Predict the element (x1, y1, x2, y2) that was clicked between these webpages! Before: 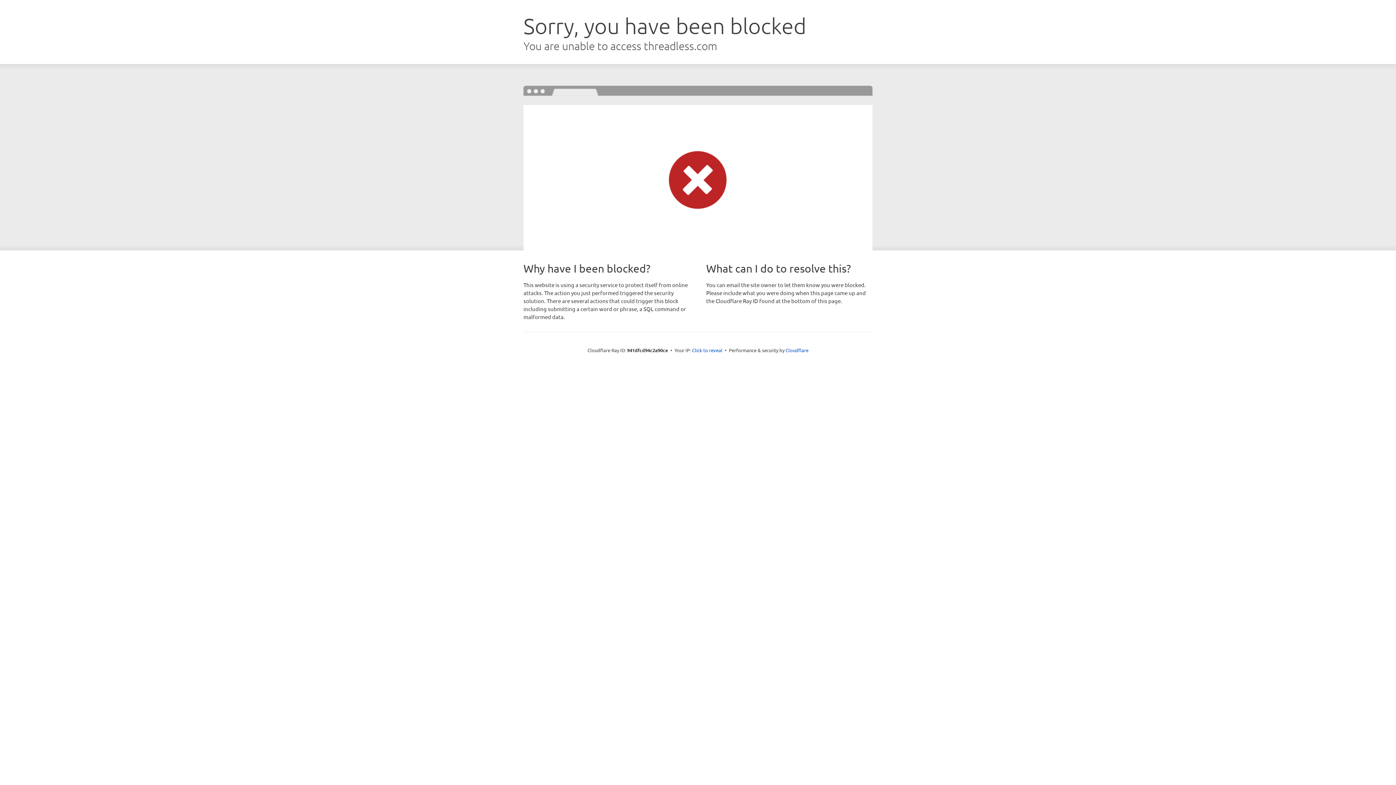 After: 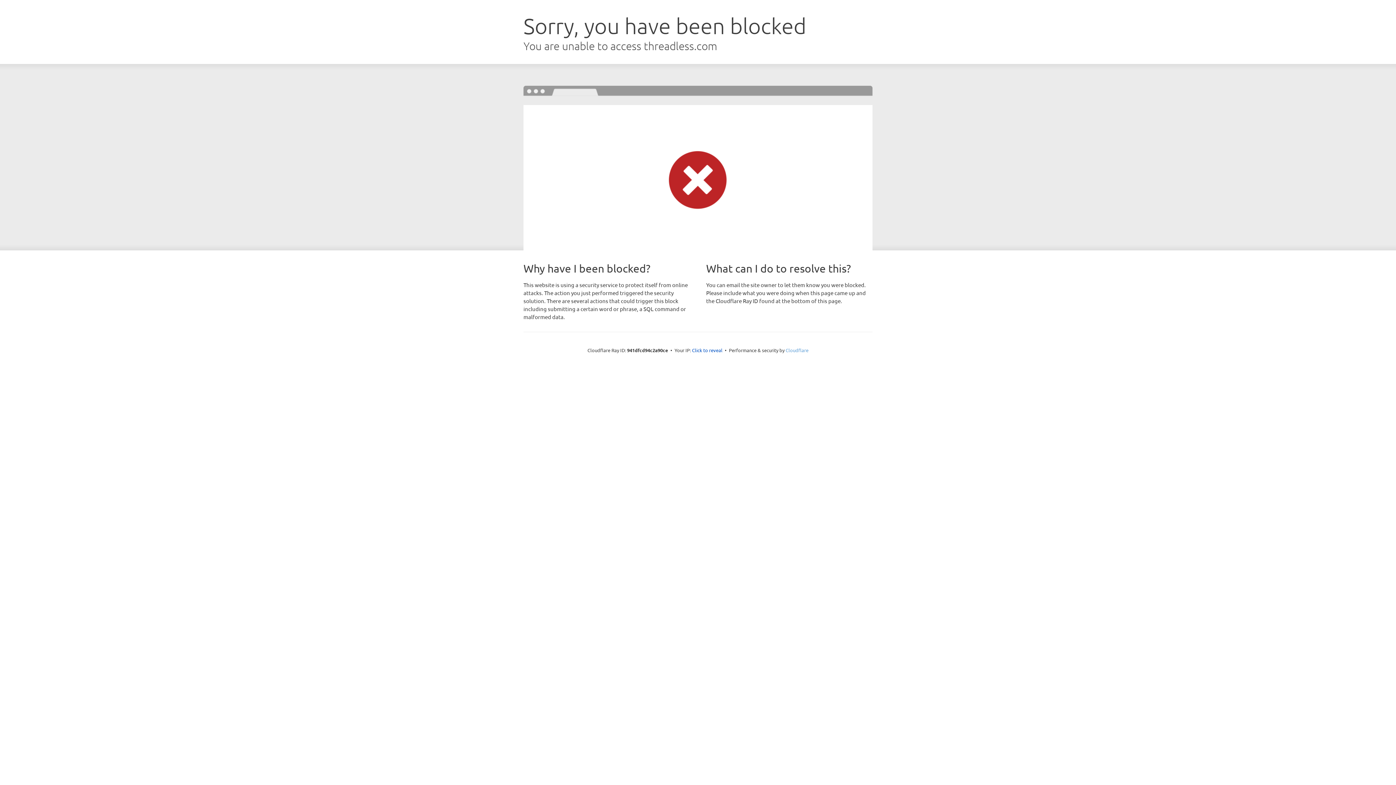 Action: label: Cloudflare bbox: (785, 347, 808, 353)